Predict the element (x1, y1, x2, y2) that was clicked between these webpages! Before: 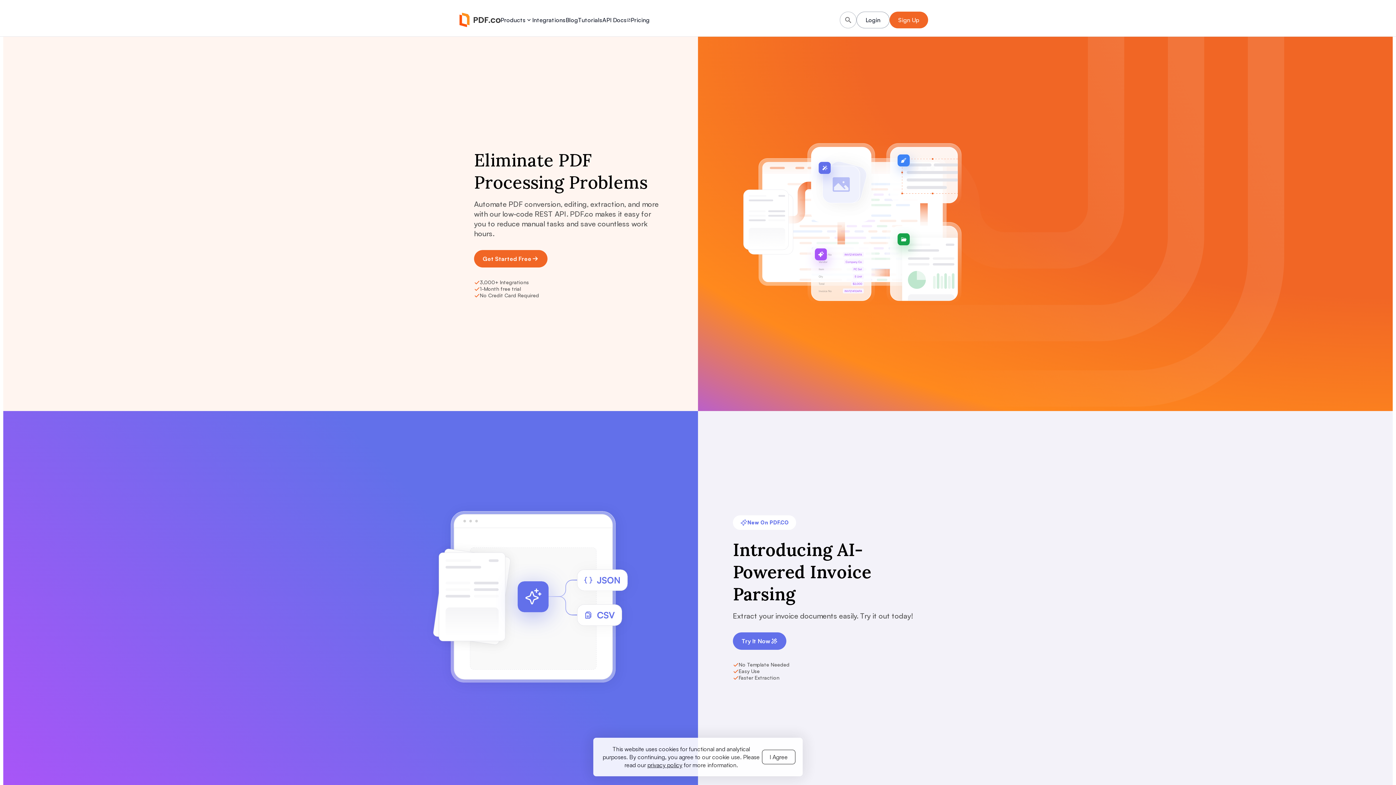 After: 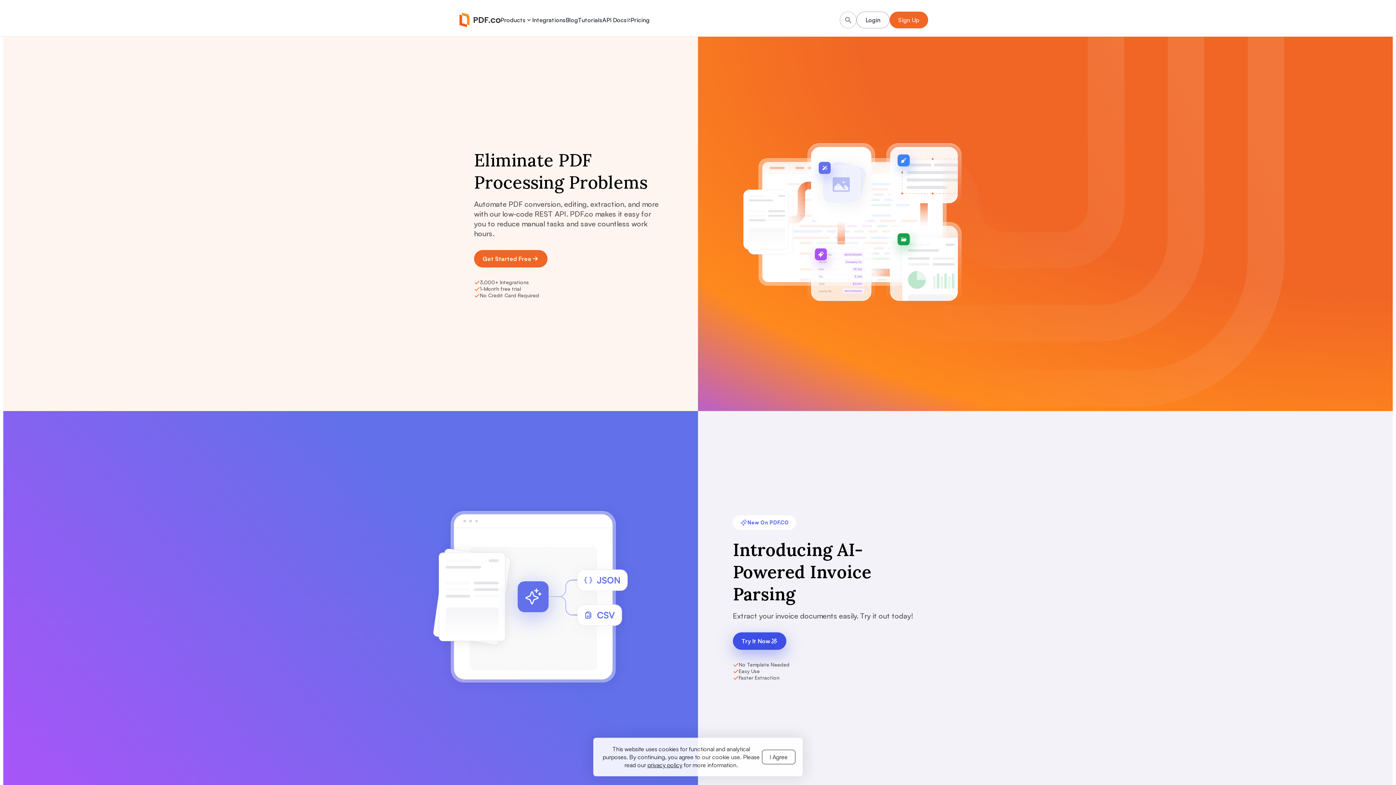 Action: label: Try It Now bbox: (733, 632, 786, 650)